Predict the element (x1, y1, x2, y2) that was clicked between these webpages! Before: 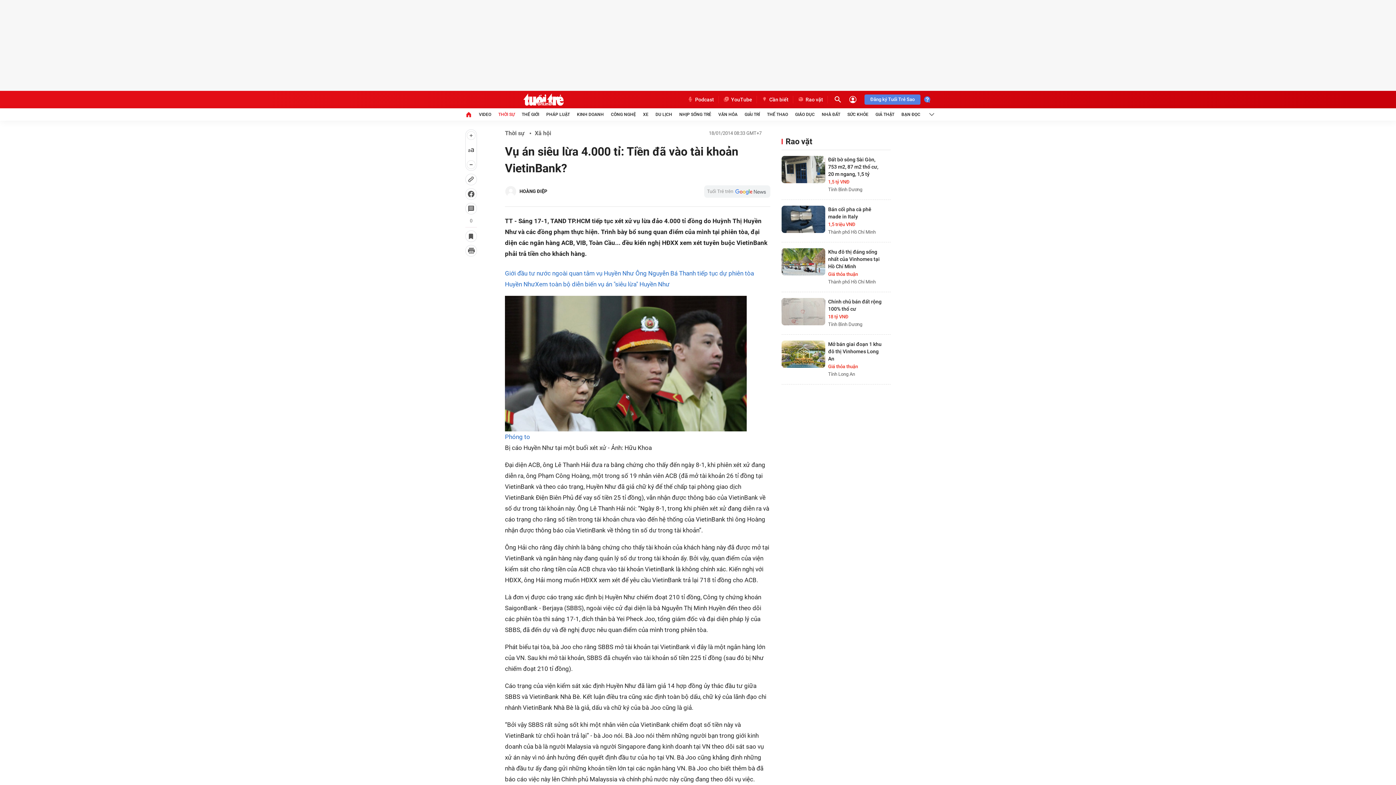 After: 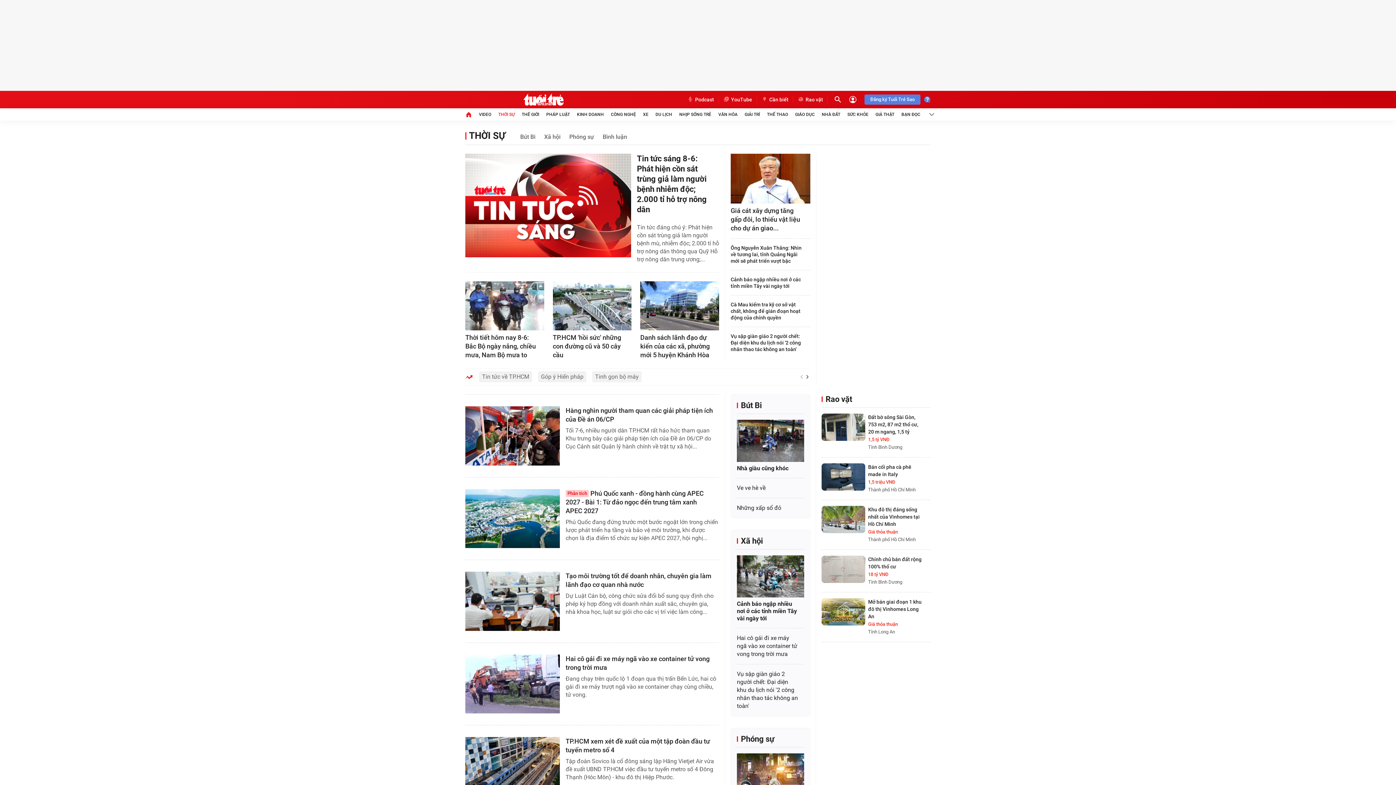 Action: bbox: (498, 108, 514, 120) label: THỜI SỰ